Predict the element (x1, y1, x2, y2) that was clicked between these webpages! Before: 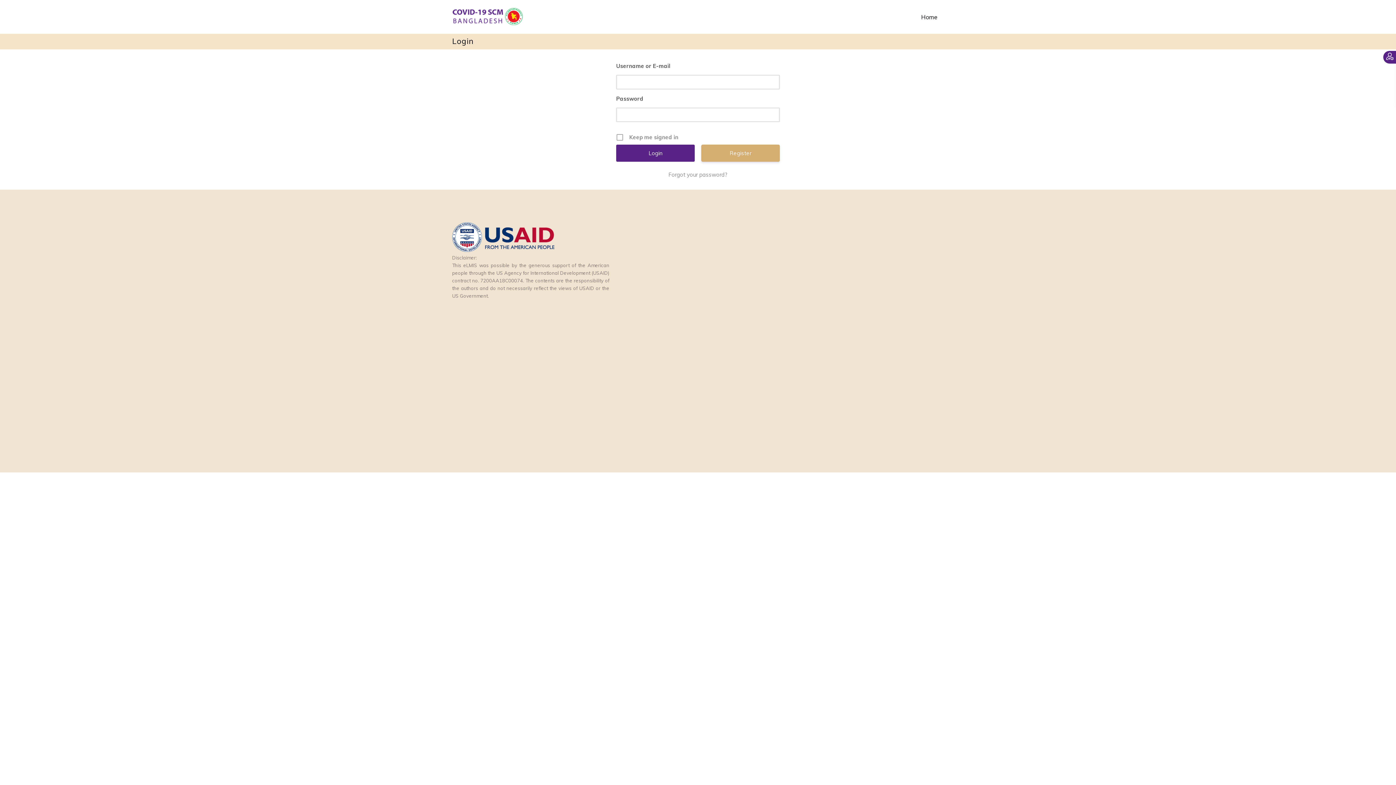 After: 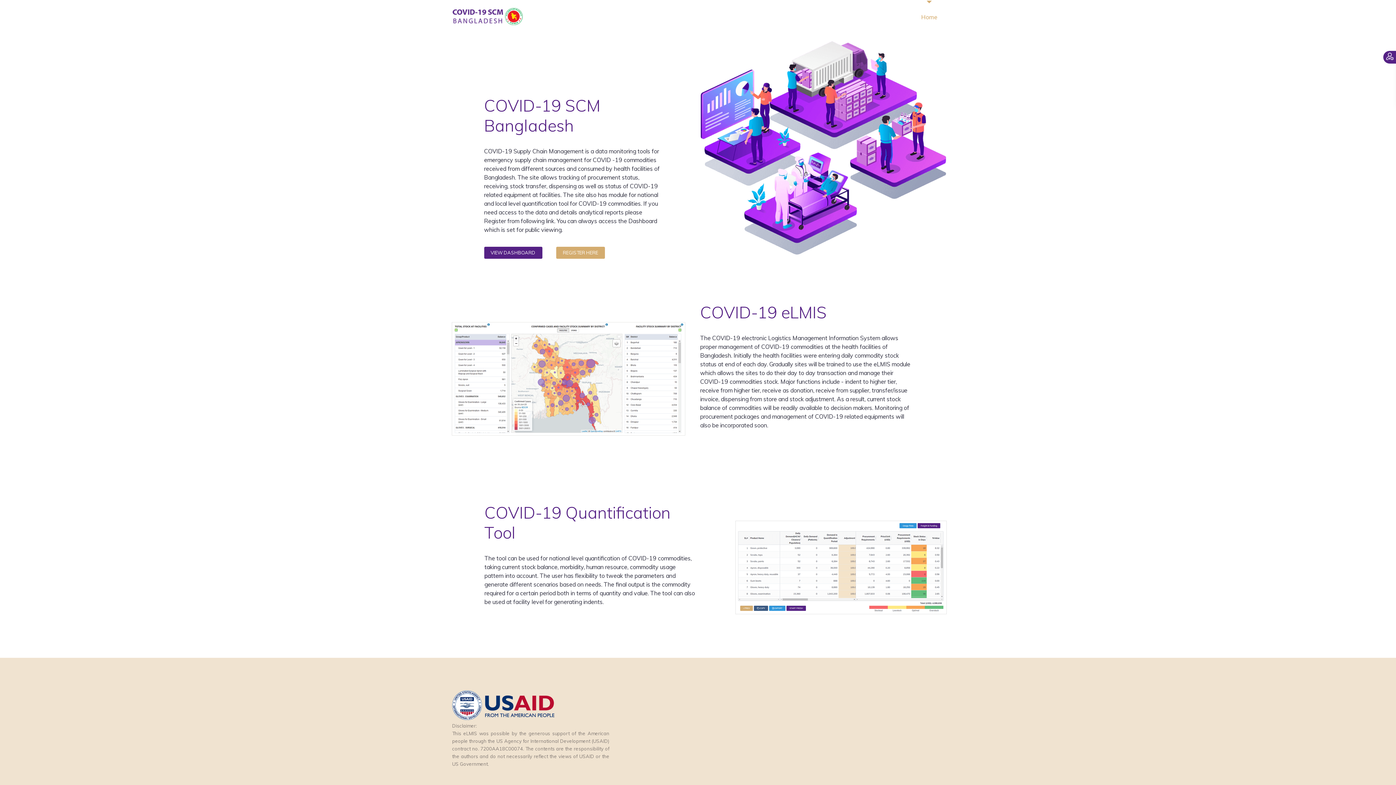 Action: label: Home bbox: (918, 0, 940, 33)